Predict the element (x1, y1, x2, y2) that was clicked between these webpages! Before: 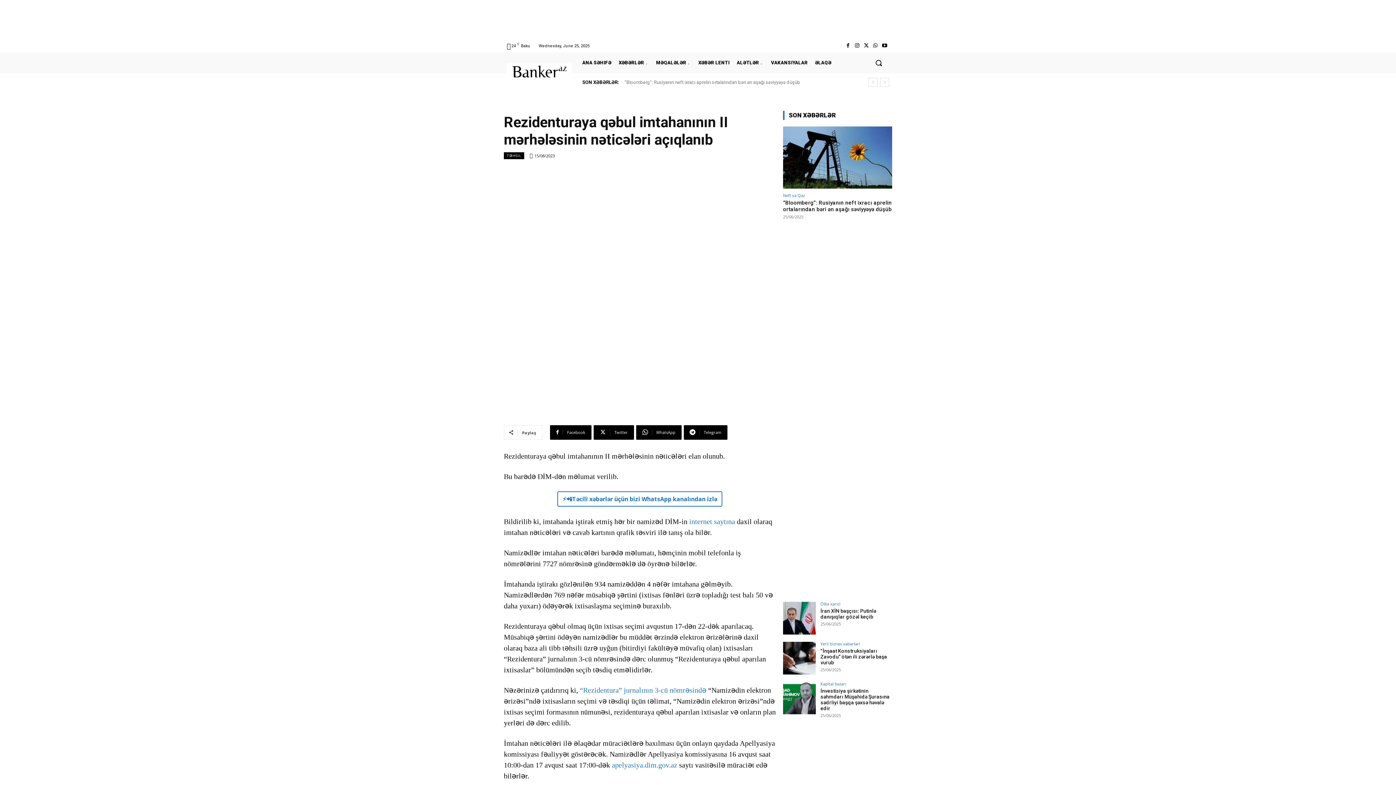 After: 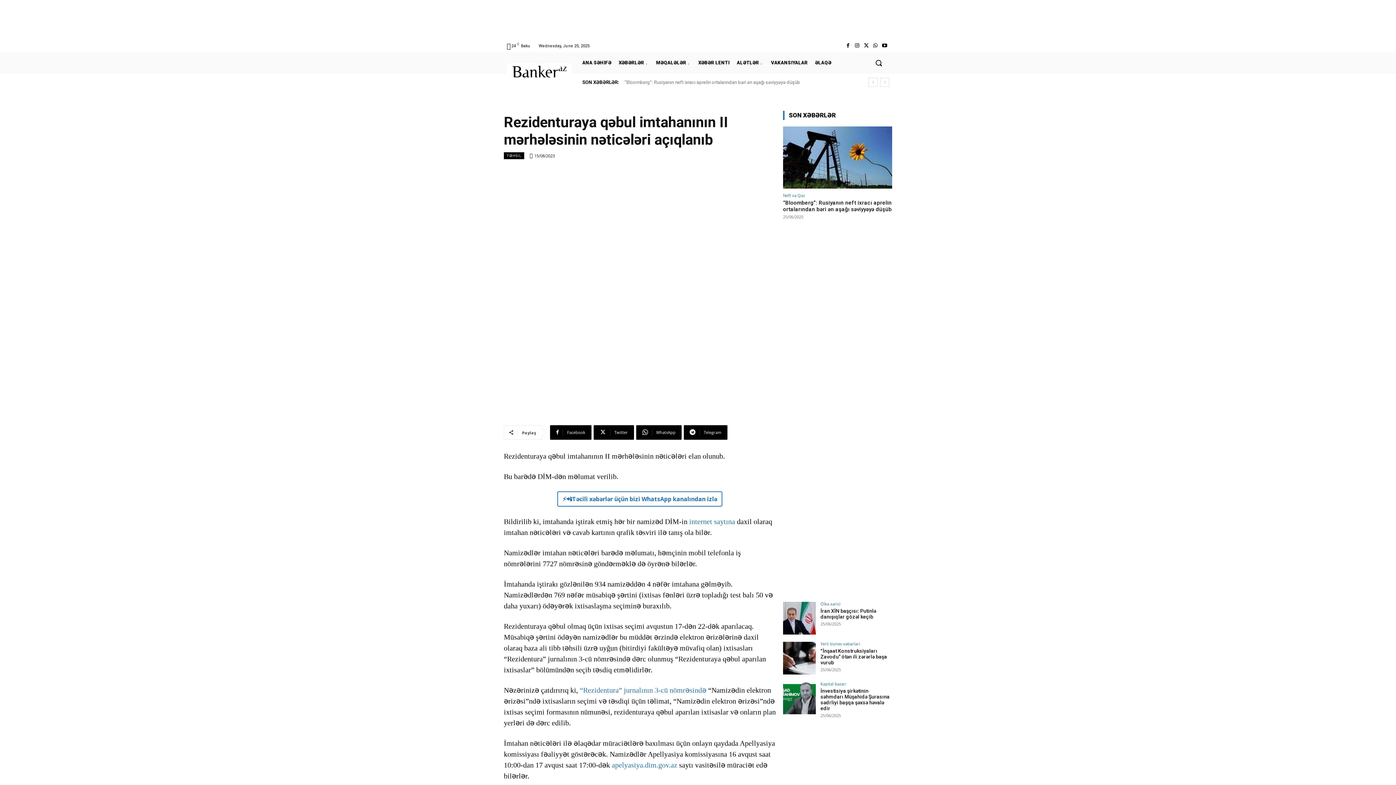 Action: bbox: (506, 1, 889, 41)